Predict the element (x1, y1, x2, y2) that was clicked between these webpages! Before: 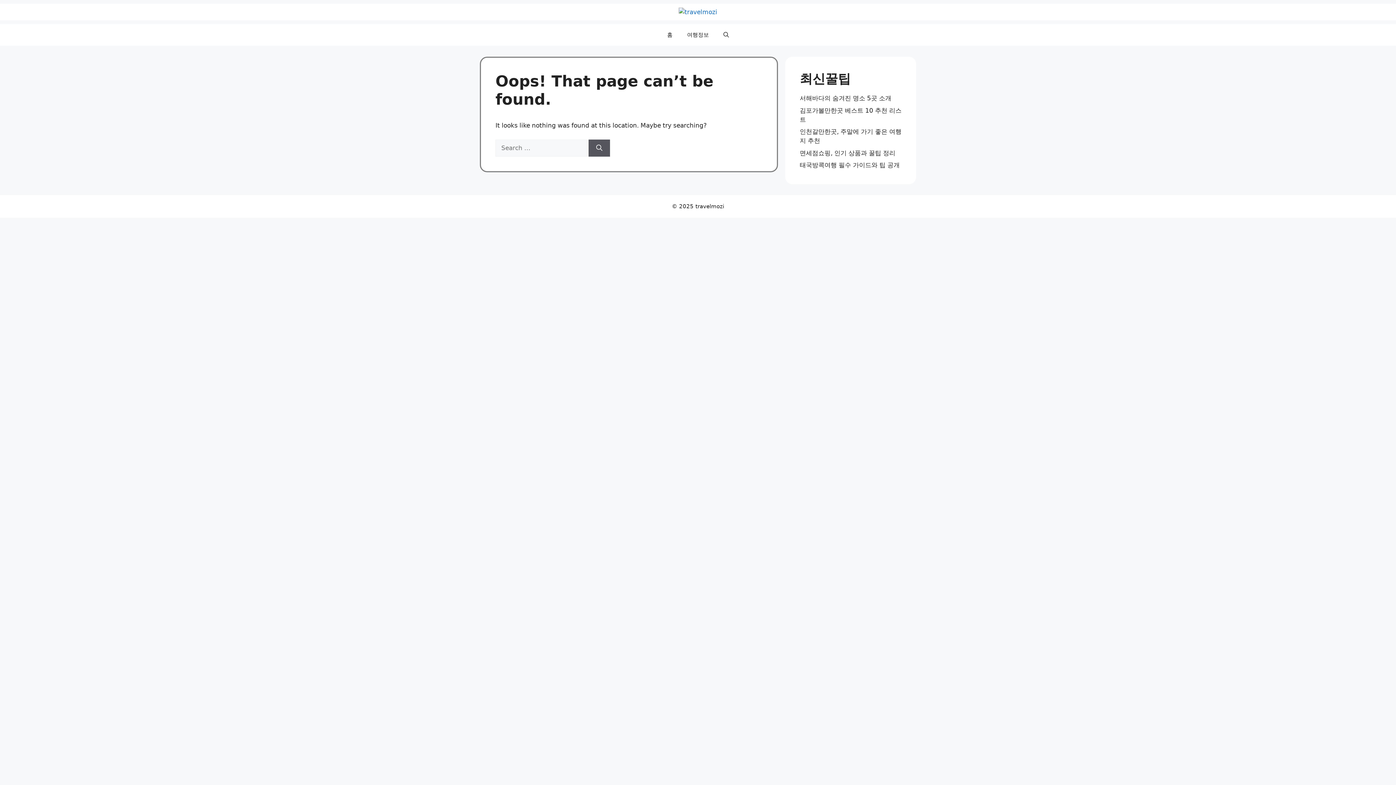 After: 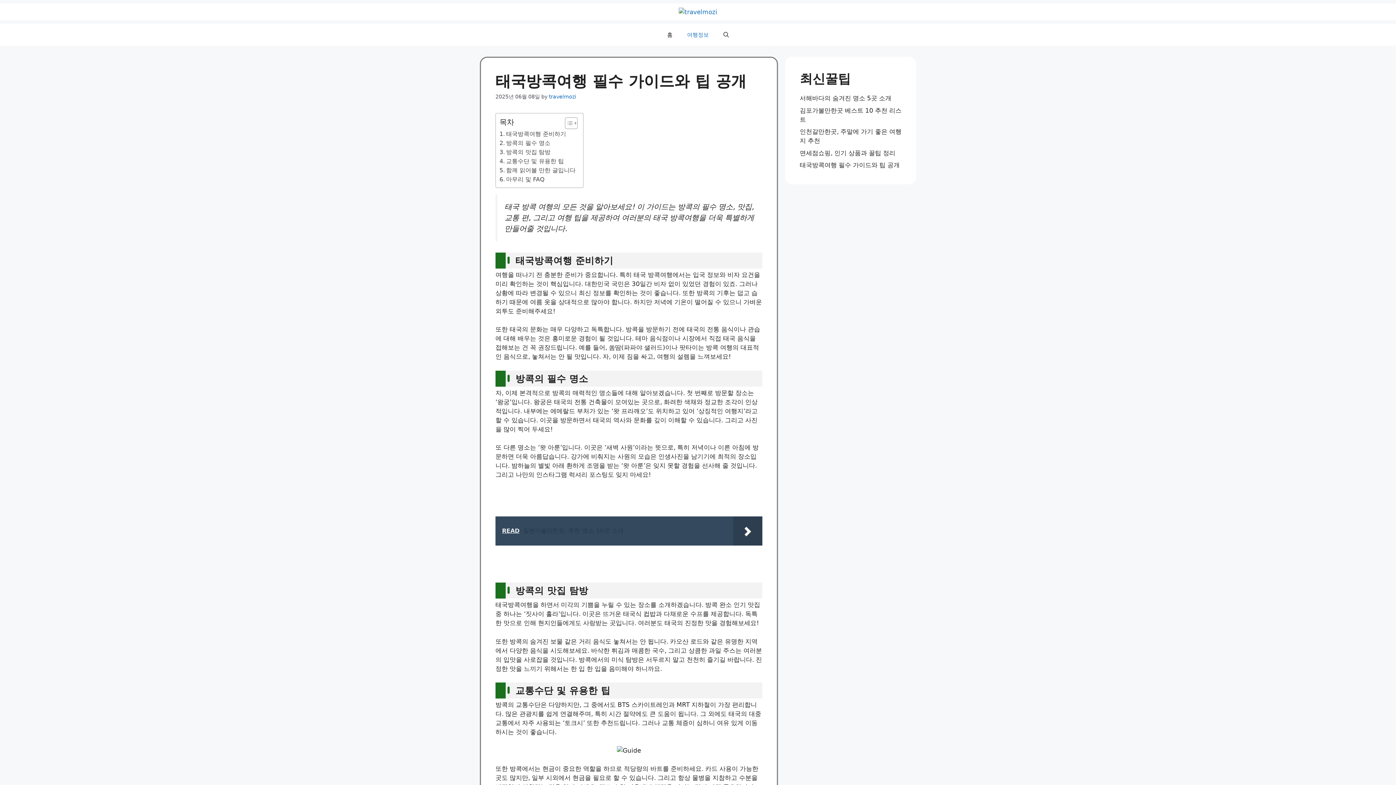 Action: label: 태국방콕여행 필수 가이드와 팁 공개 bbox: (800, 161, 900, 168)